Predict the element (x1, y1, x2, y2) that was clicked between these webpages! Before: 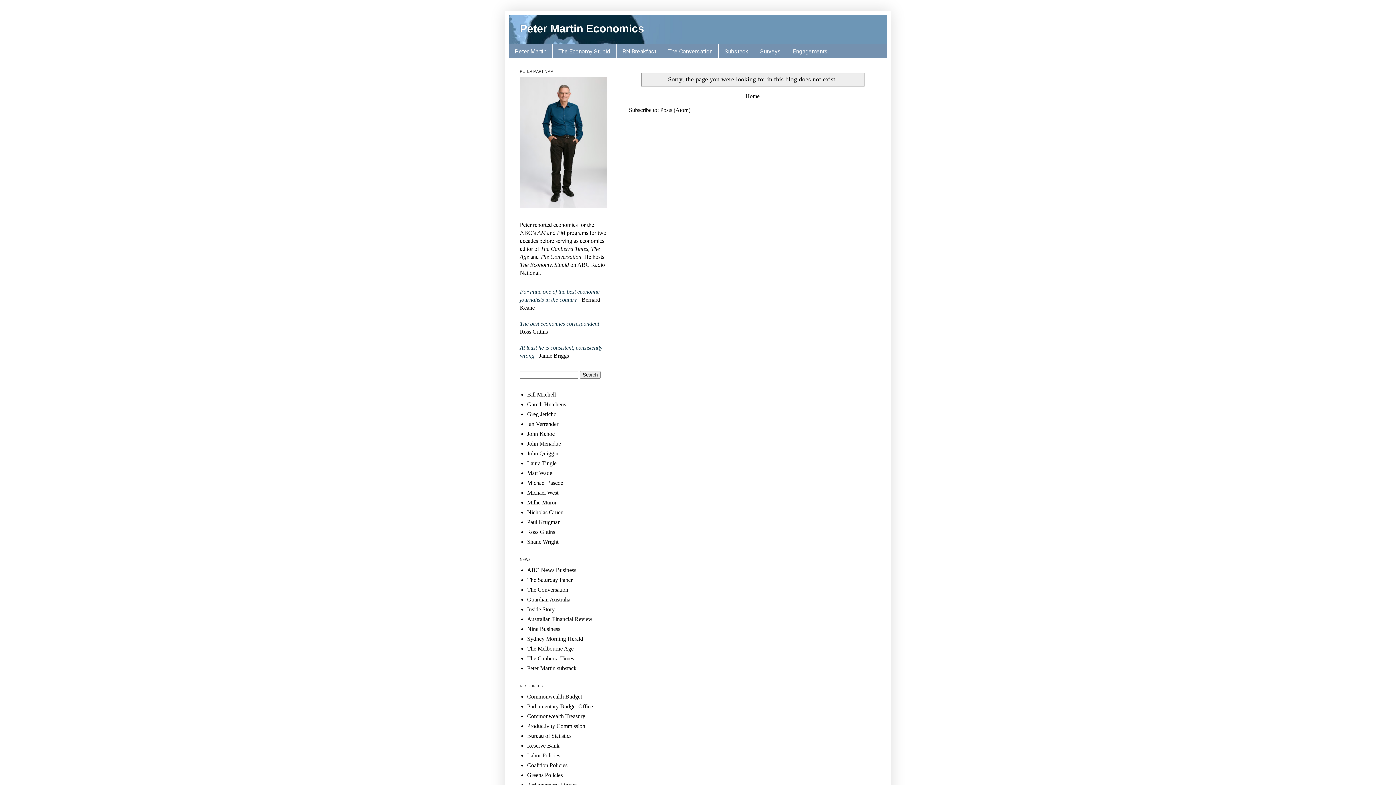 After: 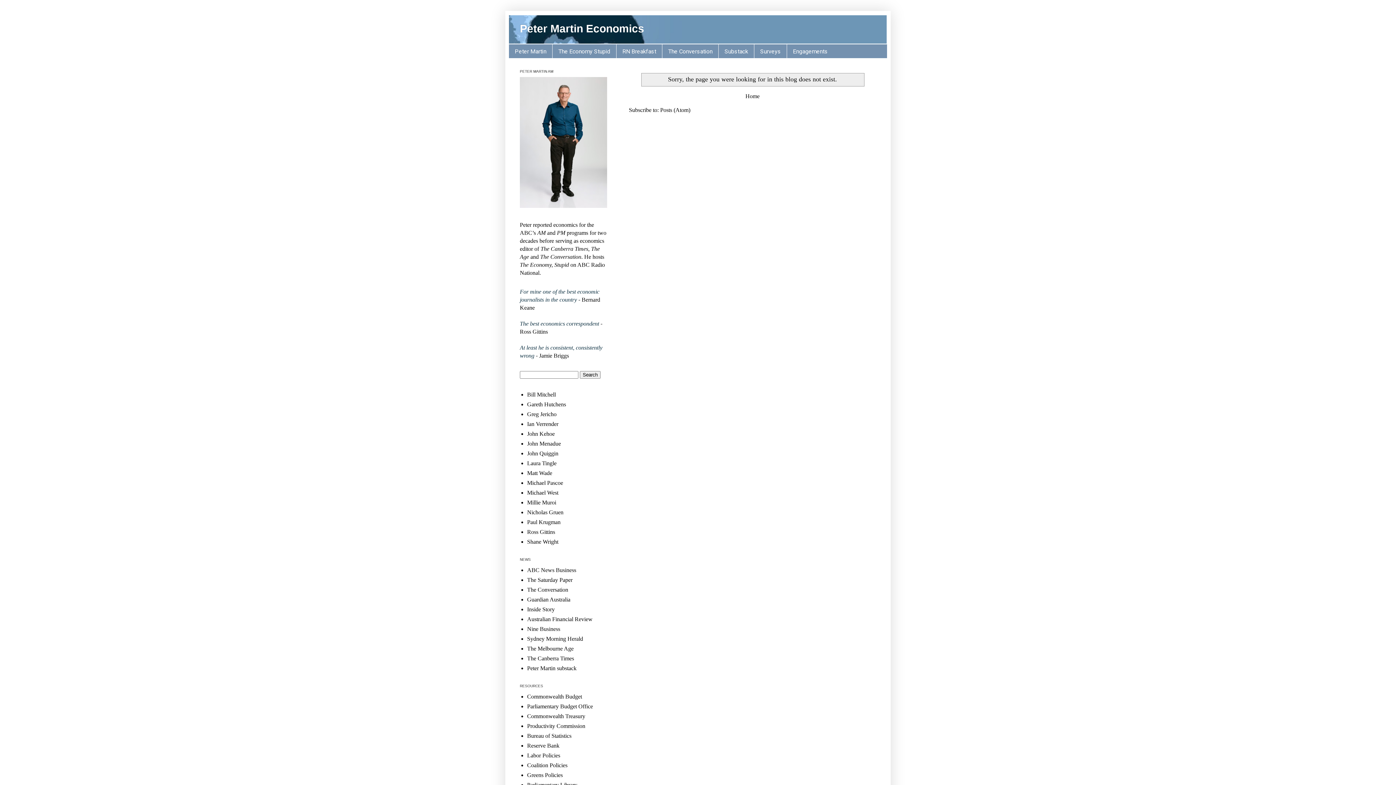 Action: bbox: (520, 22, 644, 34) label: Peter Martin Economics